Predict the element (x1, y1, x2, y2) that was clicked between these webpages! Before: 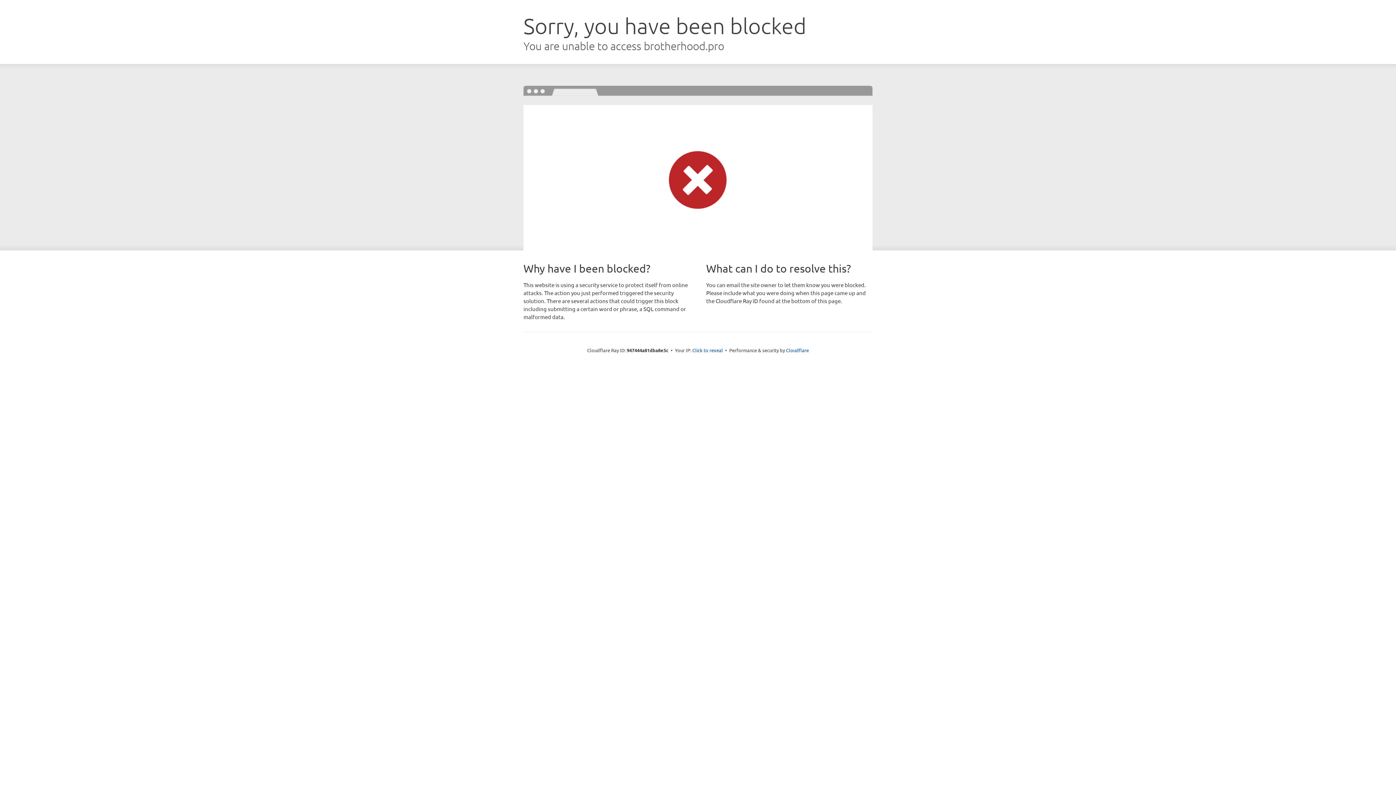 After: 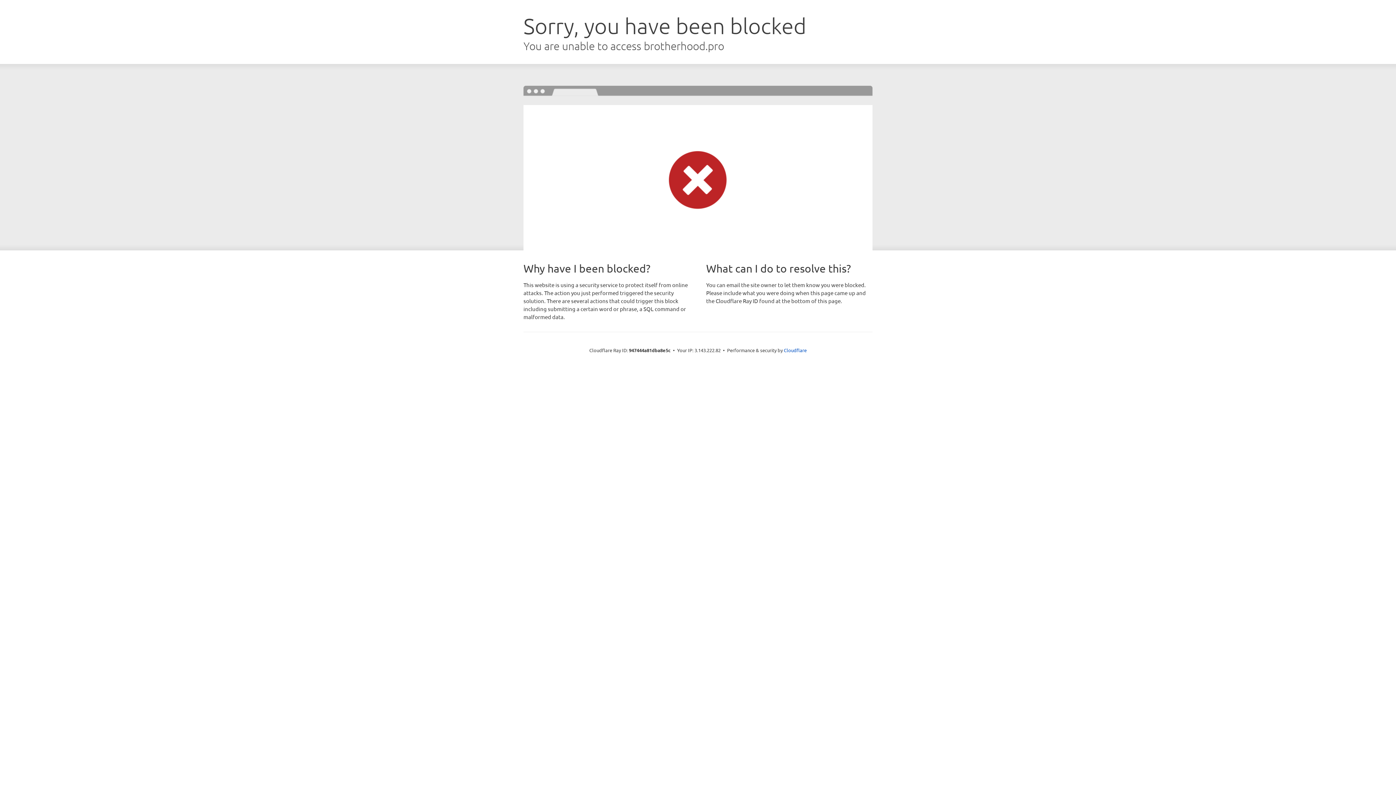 Action: label: Click to reveal bbox: (692, 346, 723, 353)